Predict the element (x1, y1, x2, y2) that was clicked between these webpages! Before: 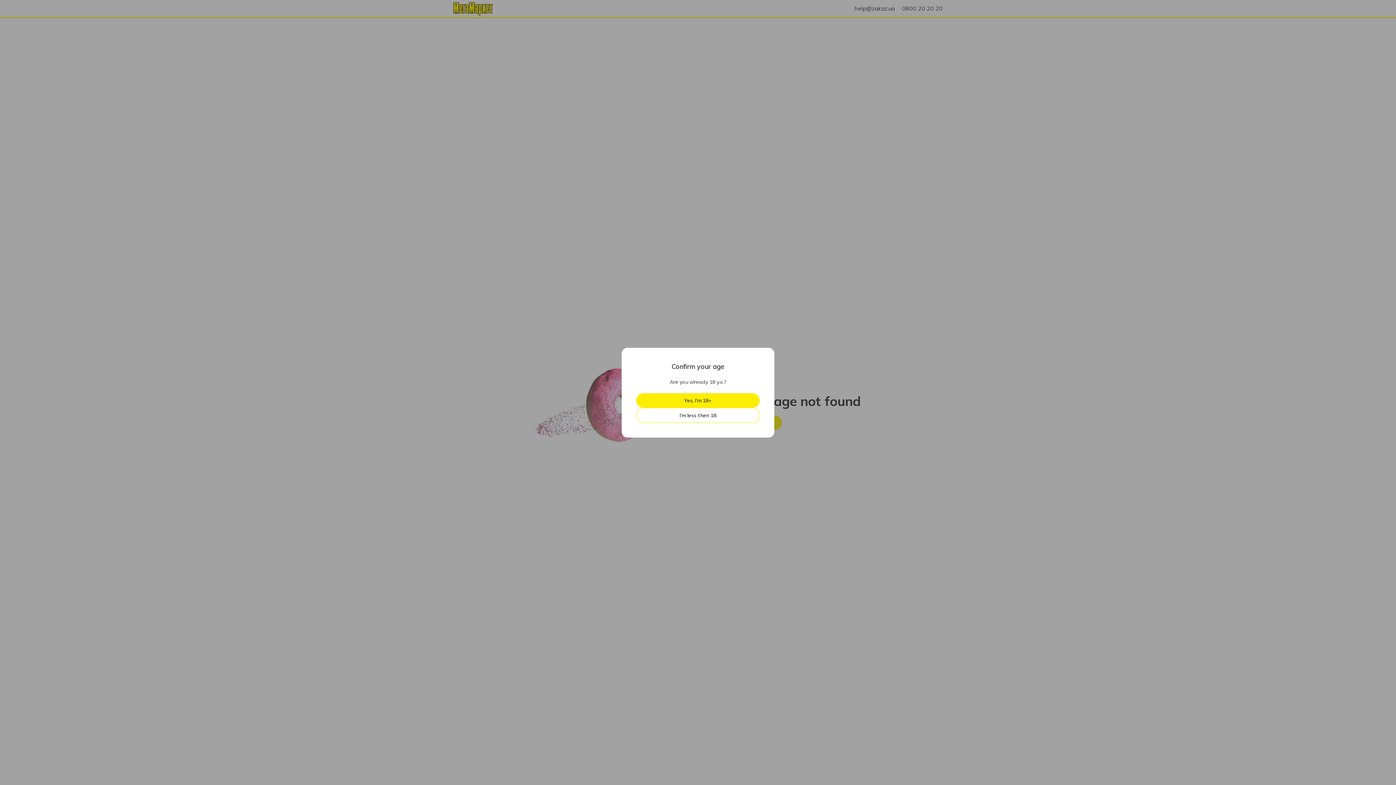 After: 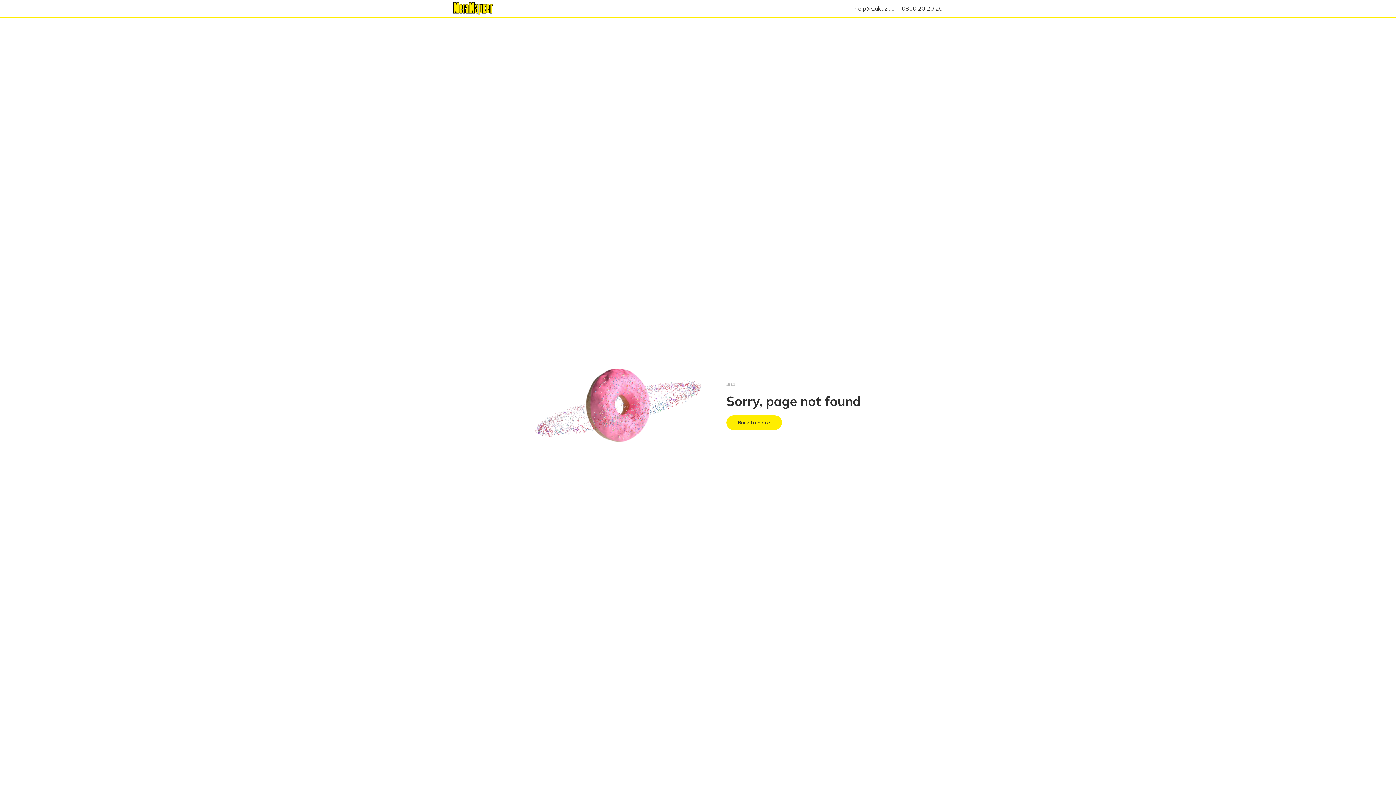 Action: label: Yes, I’m 18+ bbox: (636, 393, 760, 407)